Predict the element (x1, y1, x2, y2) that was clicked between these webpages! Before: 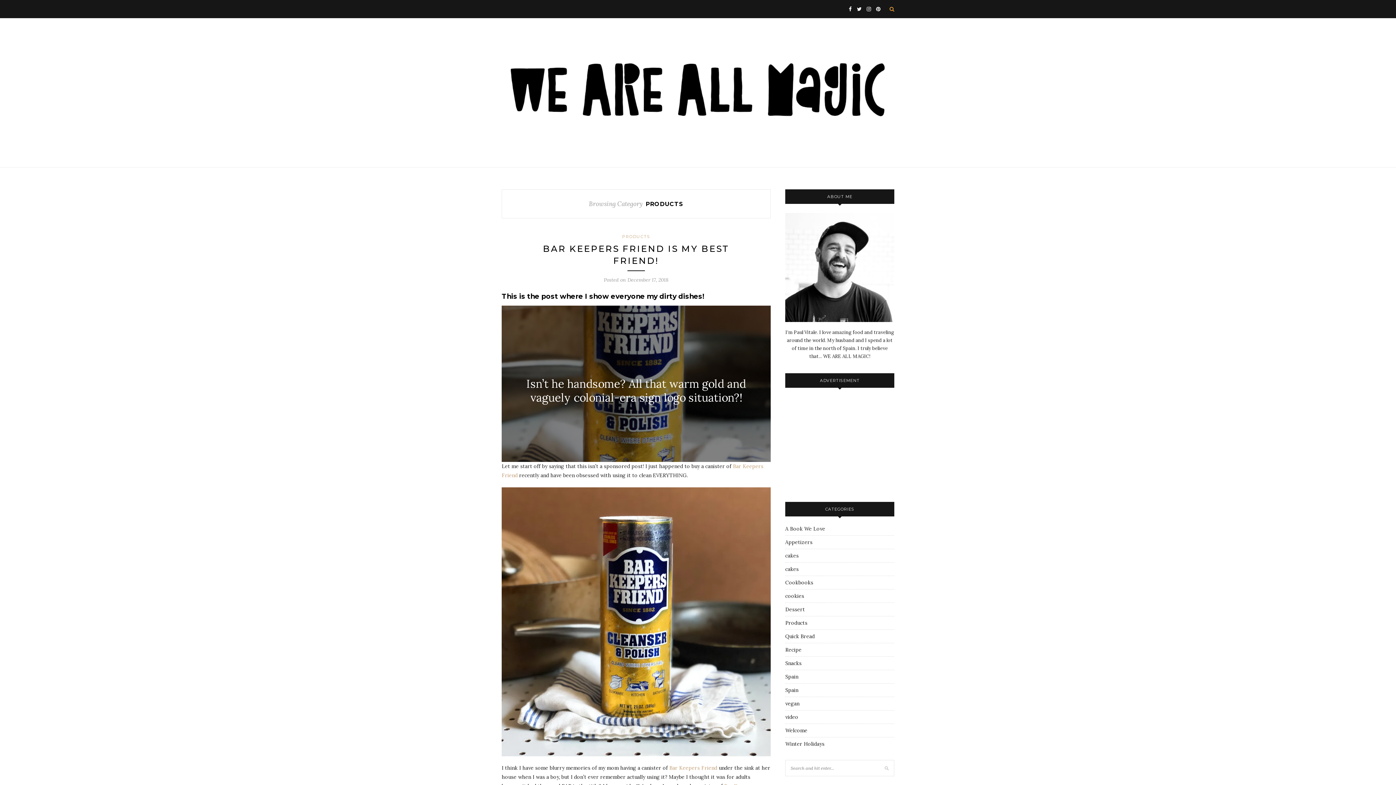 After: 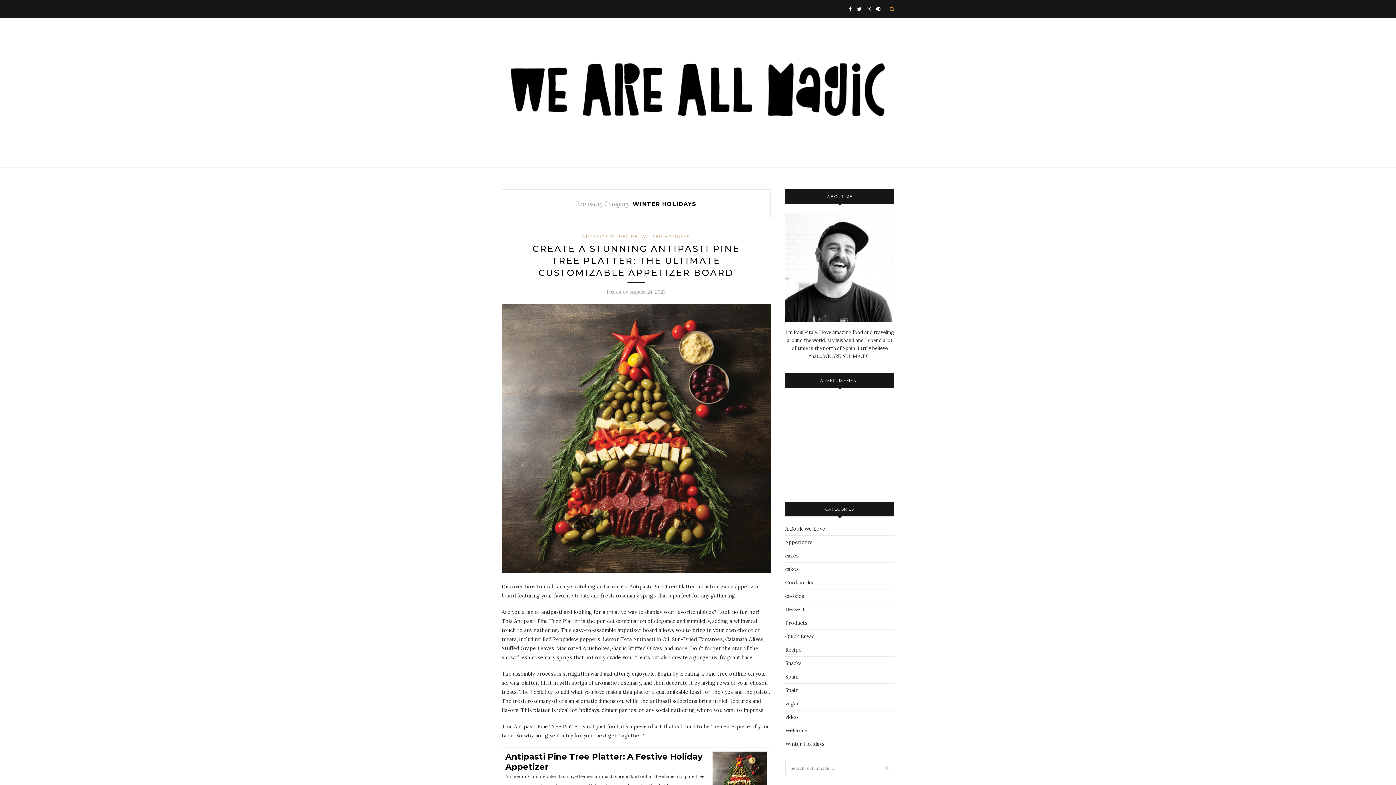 Action: bbox: (785, 741, 824, 747) label: Winter Holidays